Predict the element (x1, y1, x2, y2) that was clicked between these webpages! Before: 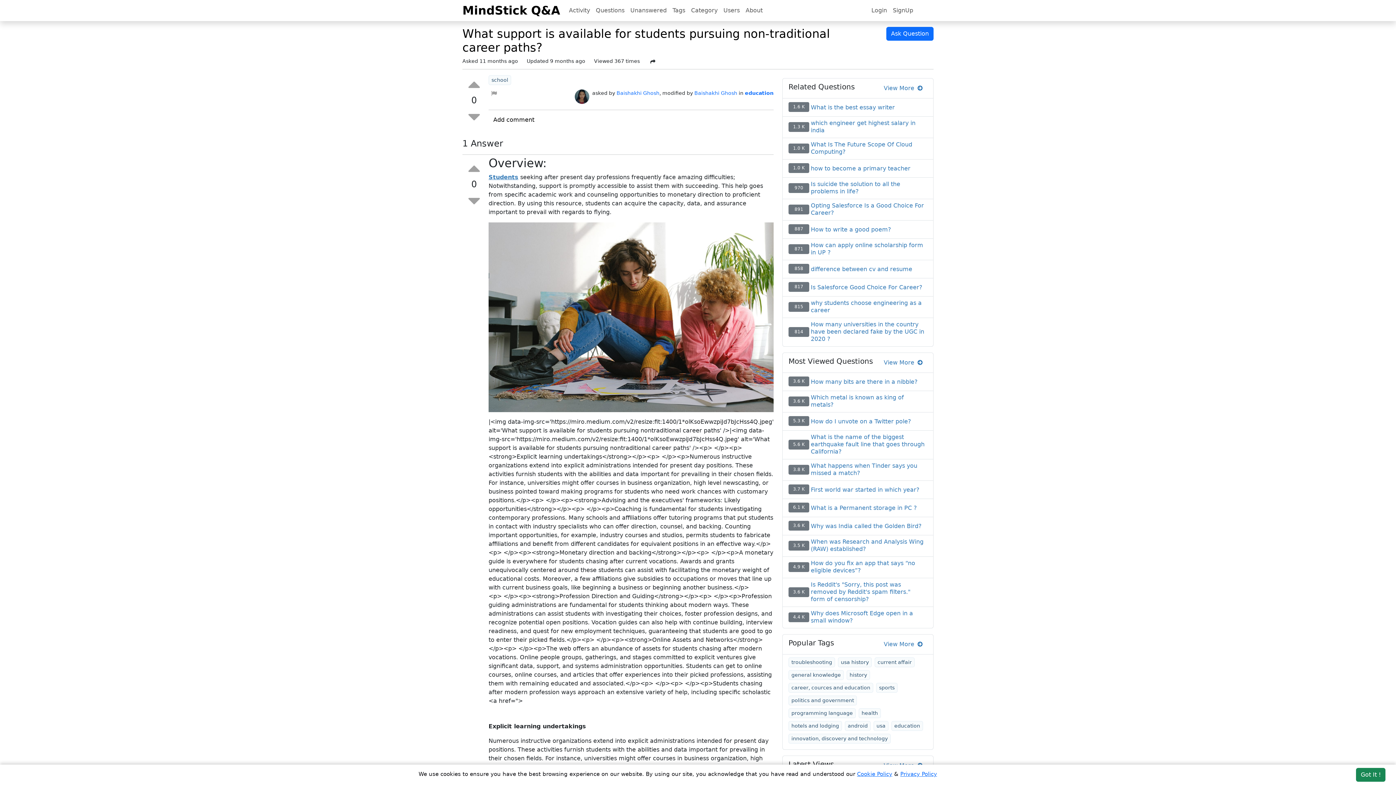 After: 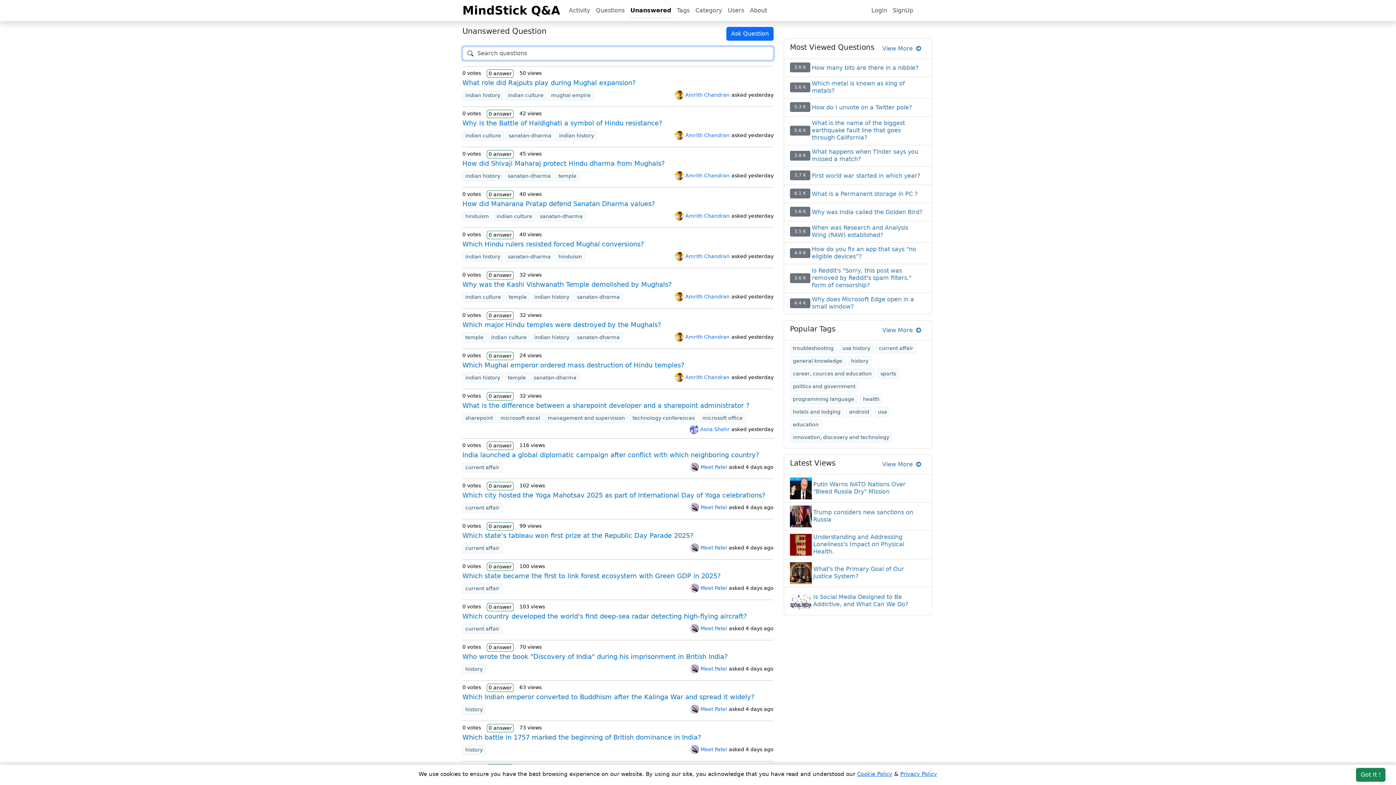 Action: bbox: (627, 3, 669, 17) label: Unanswered